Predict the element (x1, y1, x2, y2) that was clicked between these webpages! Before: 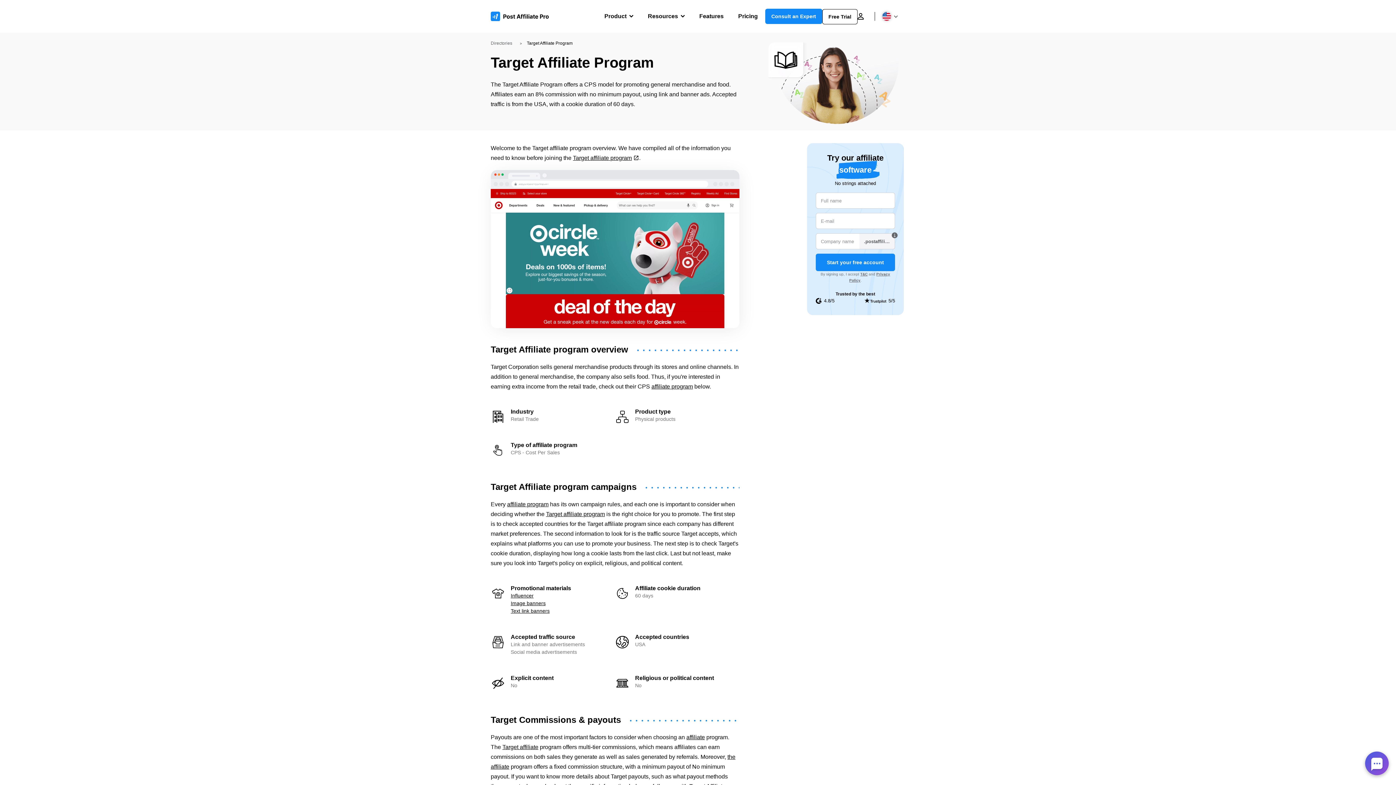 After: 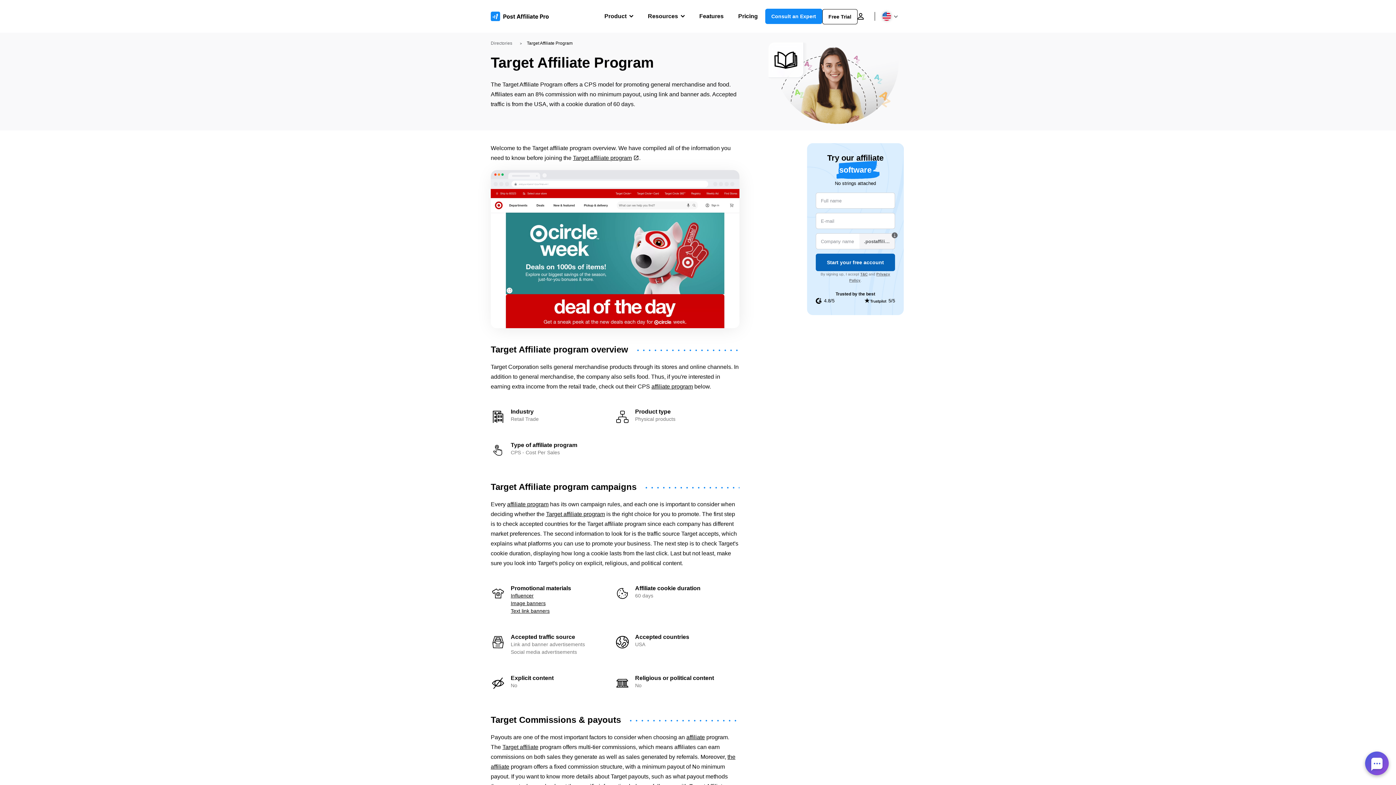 Action: label: Start your free account bbox: (816, 253, 895, 271)